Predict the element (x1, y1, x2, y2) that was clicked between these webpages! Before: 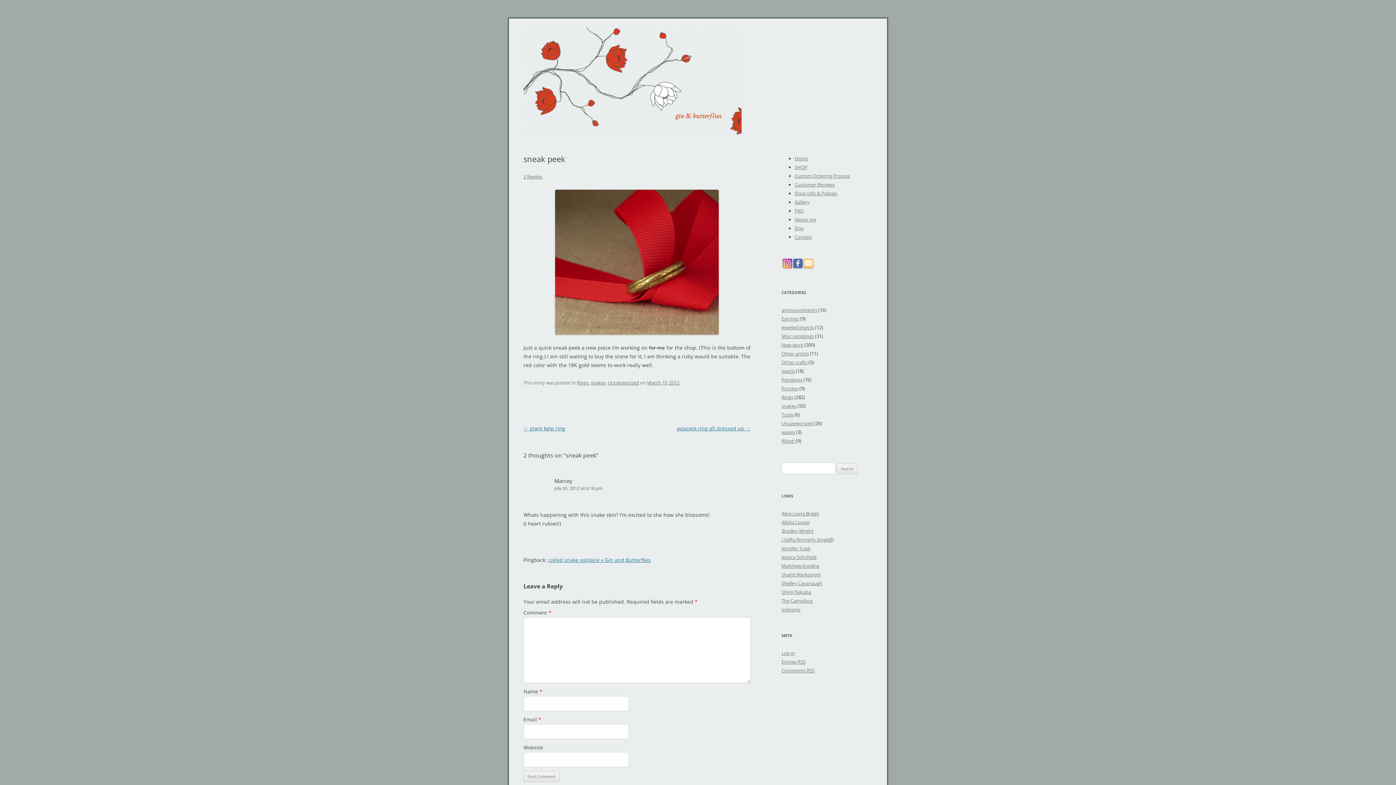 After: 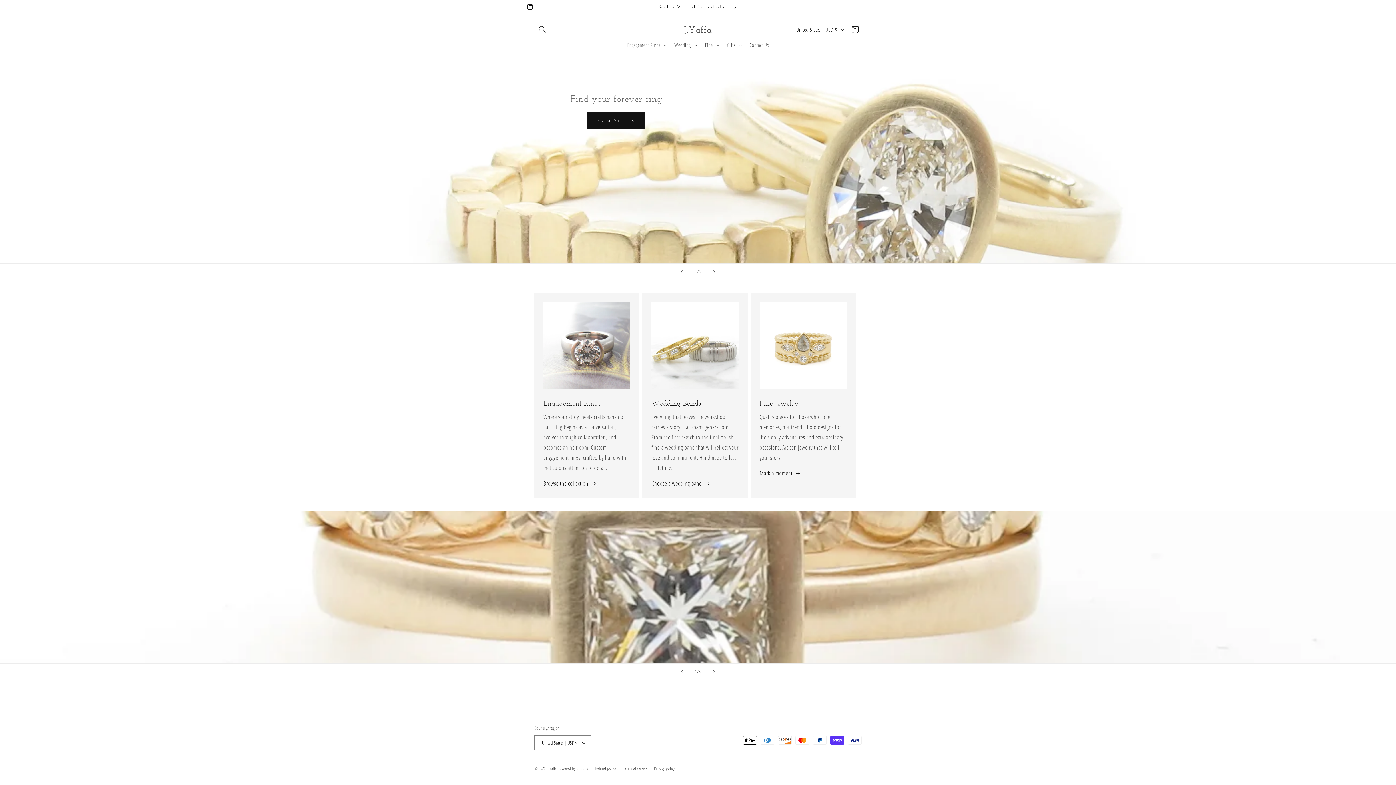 Action: label: J.Yaffa (formerly SingleB) bbox: (781, 536, 834, 543)